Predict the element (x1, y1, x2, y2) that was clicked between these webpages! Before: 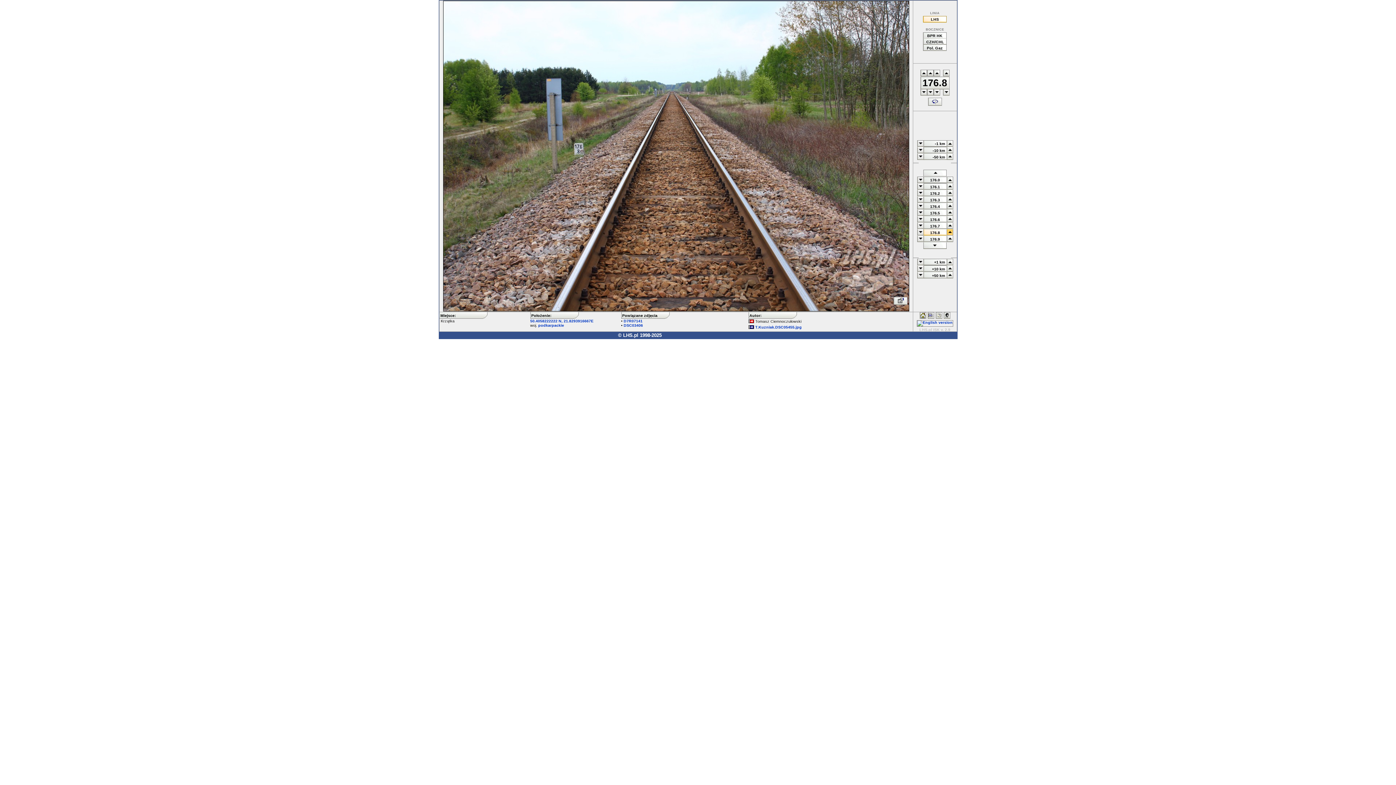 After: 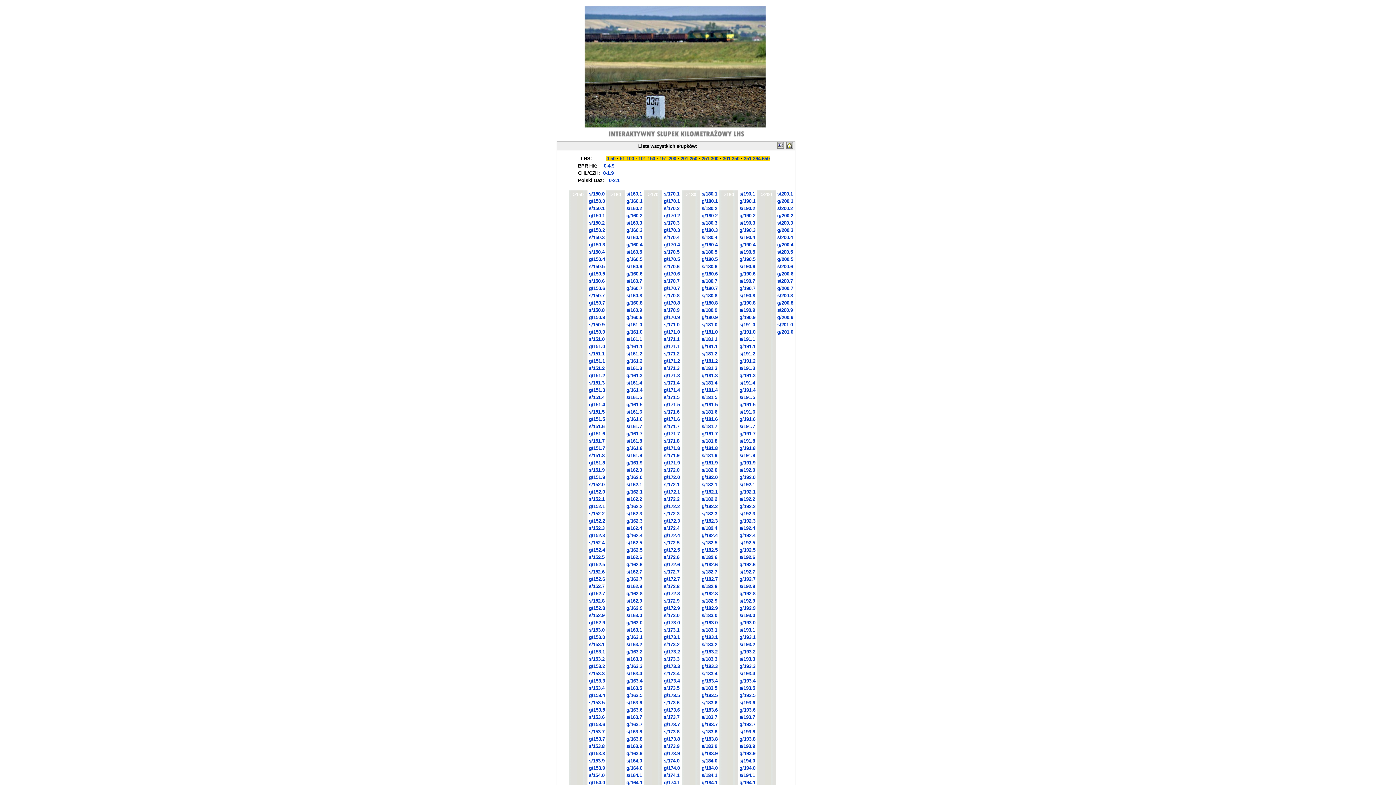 Action: bbox: (935, 315, 943, 319)